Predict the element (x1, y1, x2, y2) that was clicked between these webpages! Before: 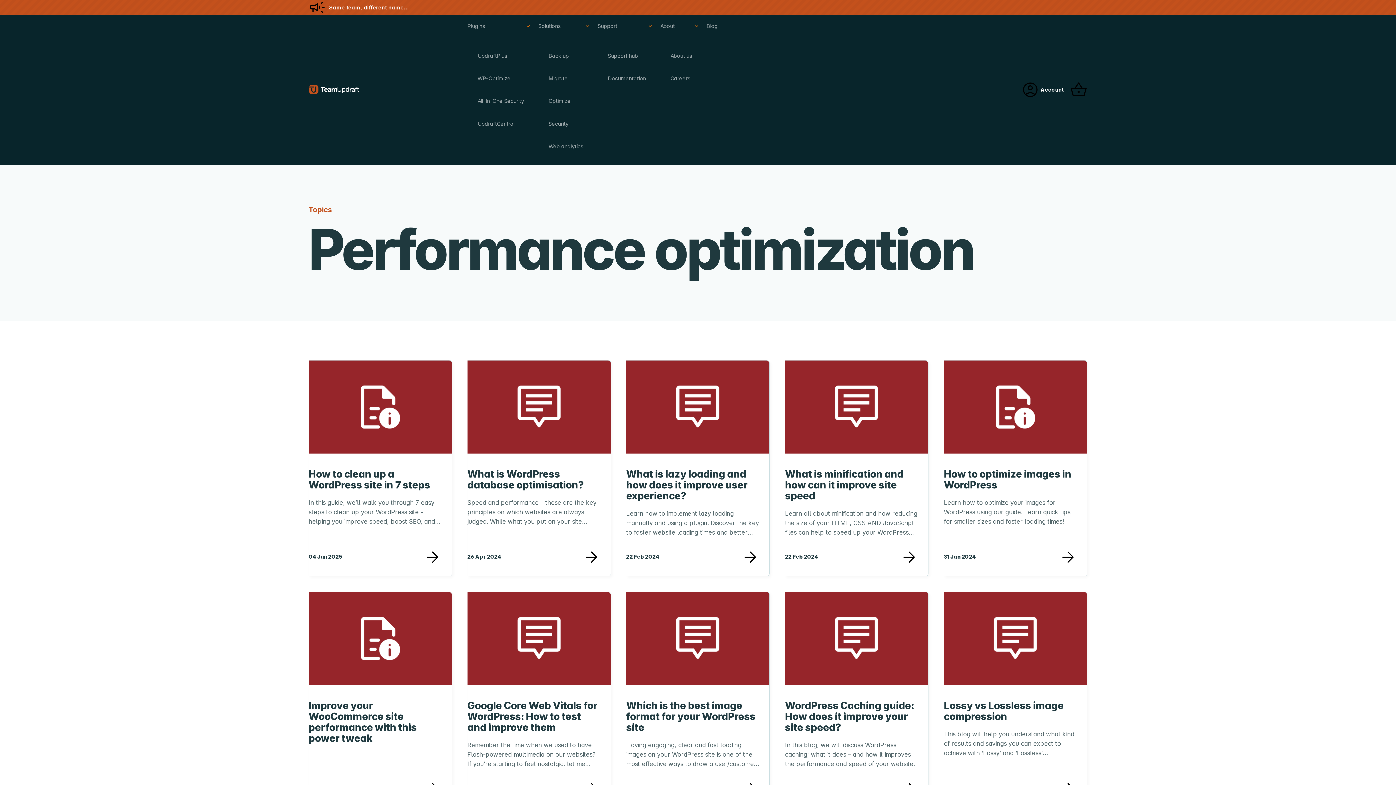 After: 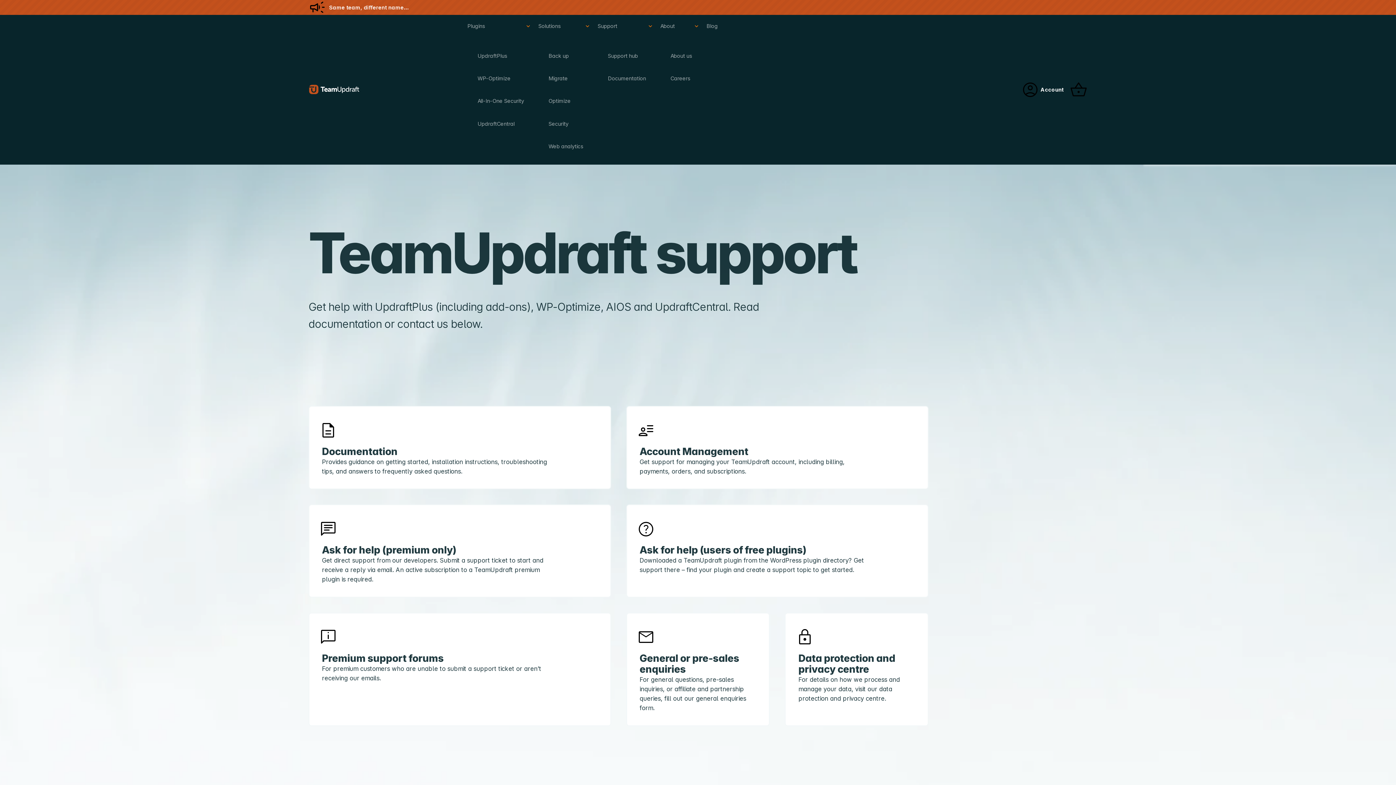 Action: bbox: (600, 44, 653, 67) label: Support hub